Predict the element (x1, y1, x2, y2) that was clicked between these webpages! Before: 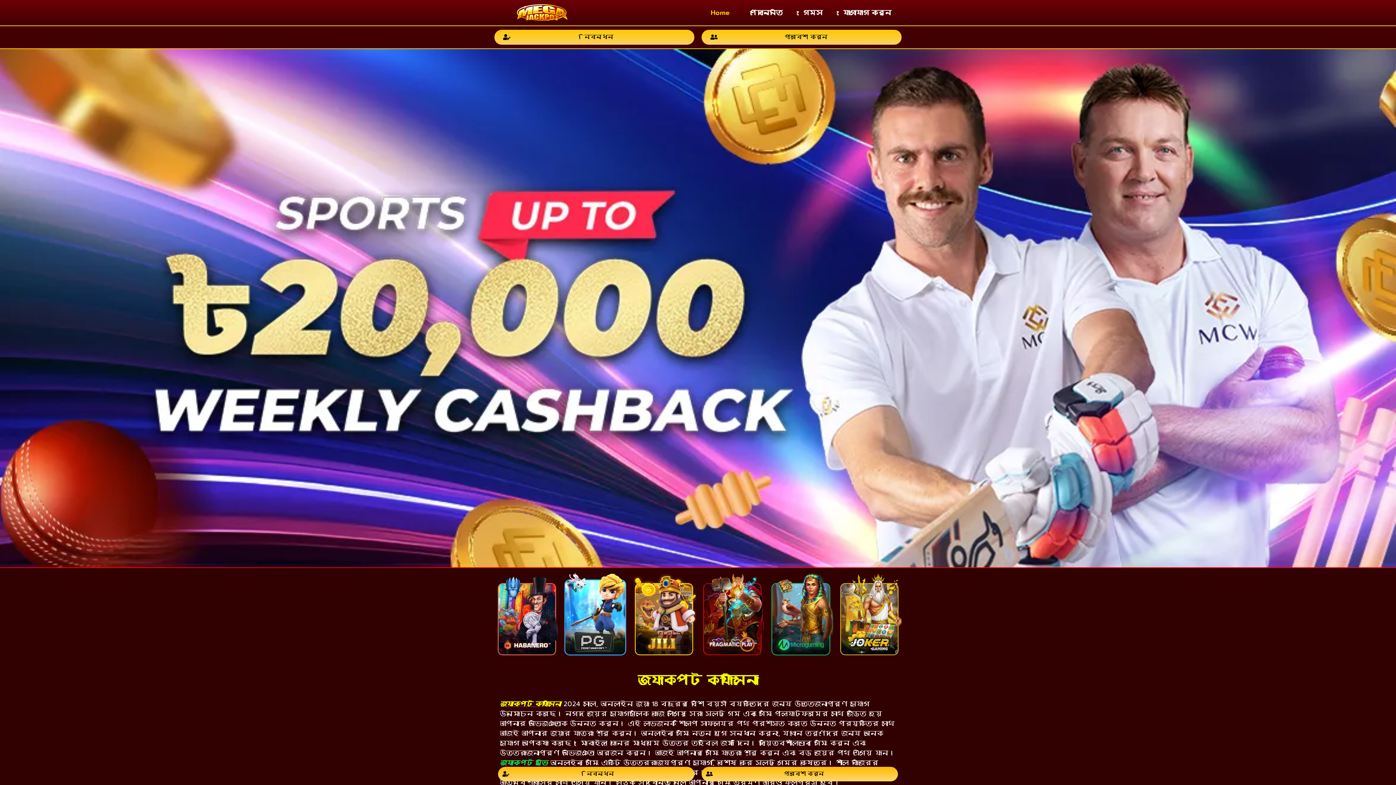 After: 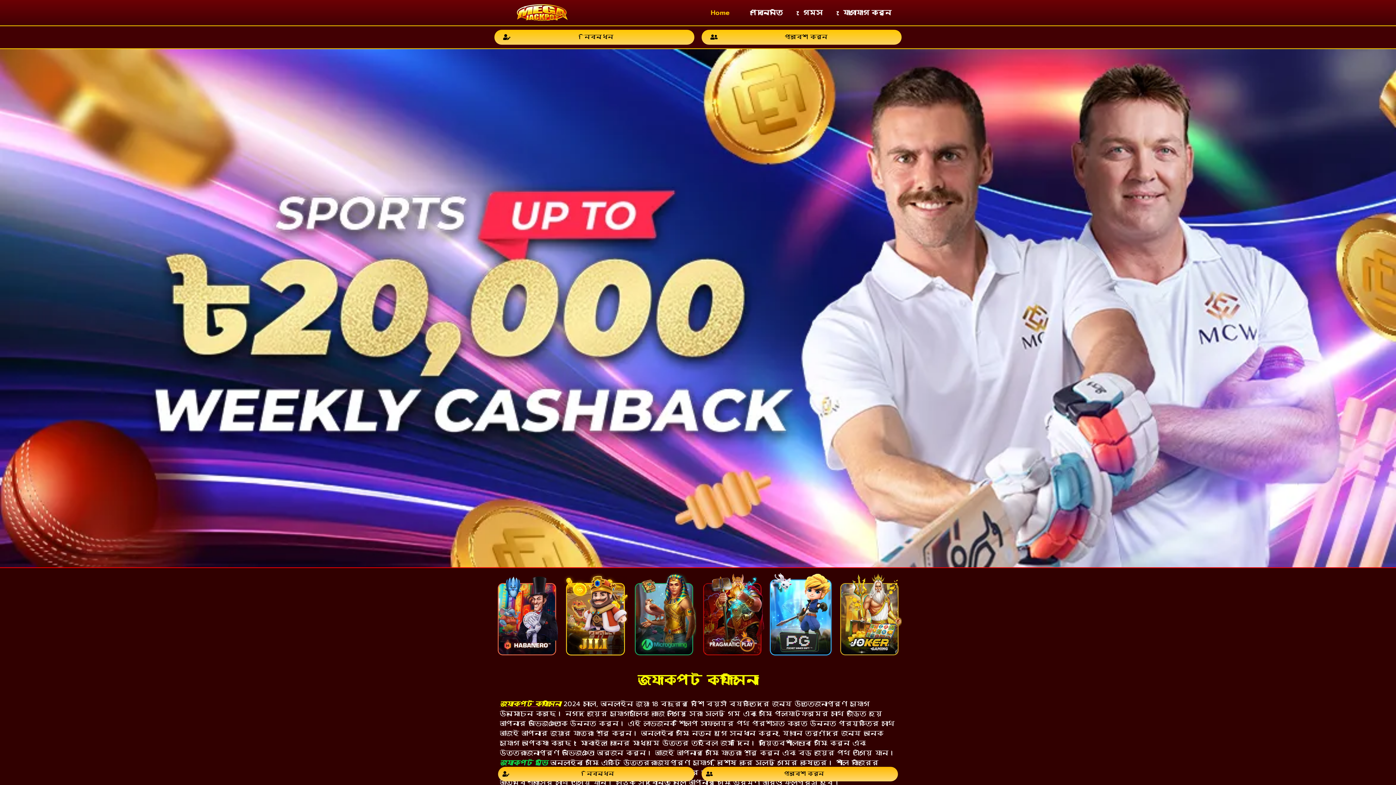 Action: bbox: (494, 3, 590, 21)